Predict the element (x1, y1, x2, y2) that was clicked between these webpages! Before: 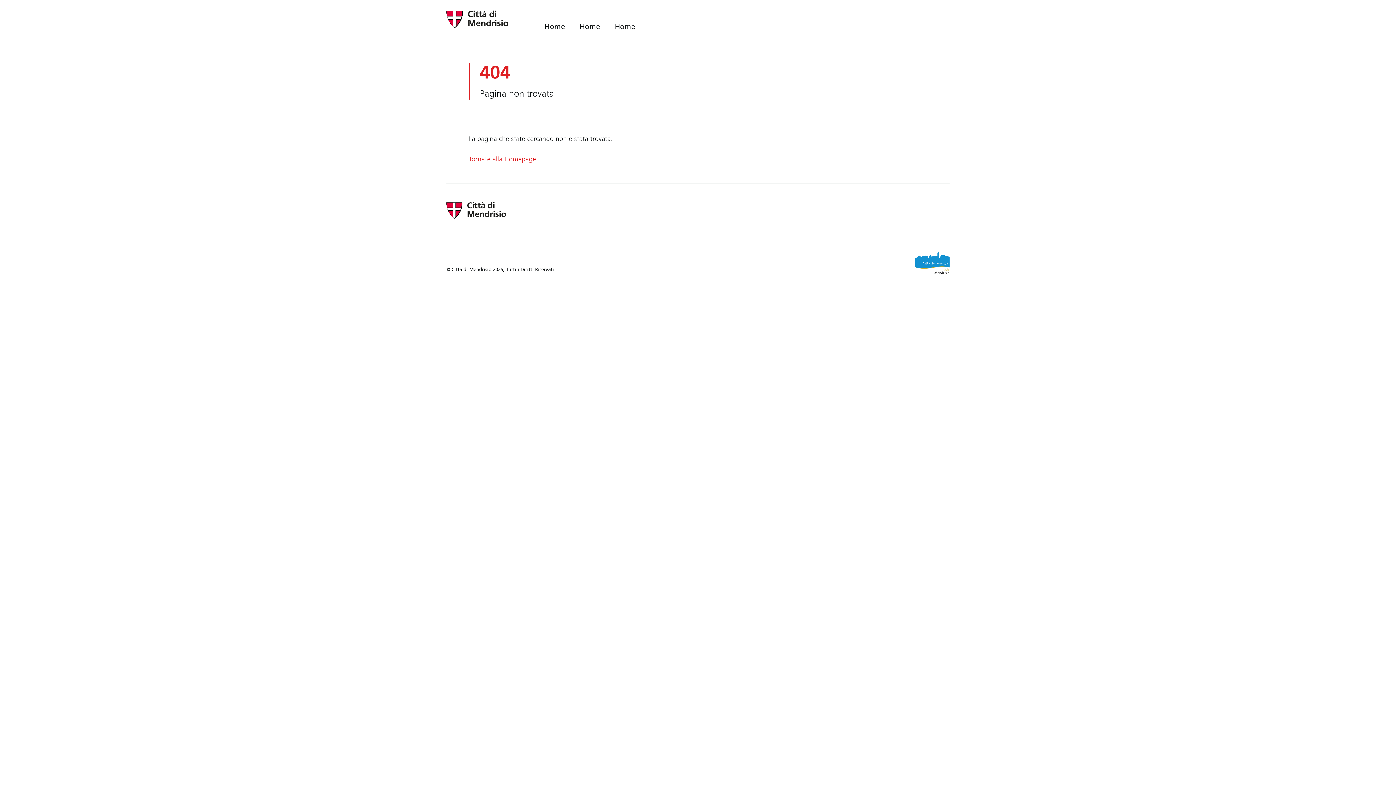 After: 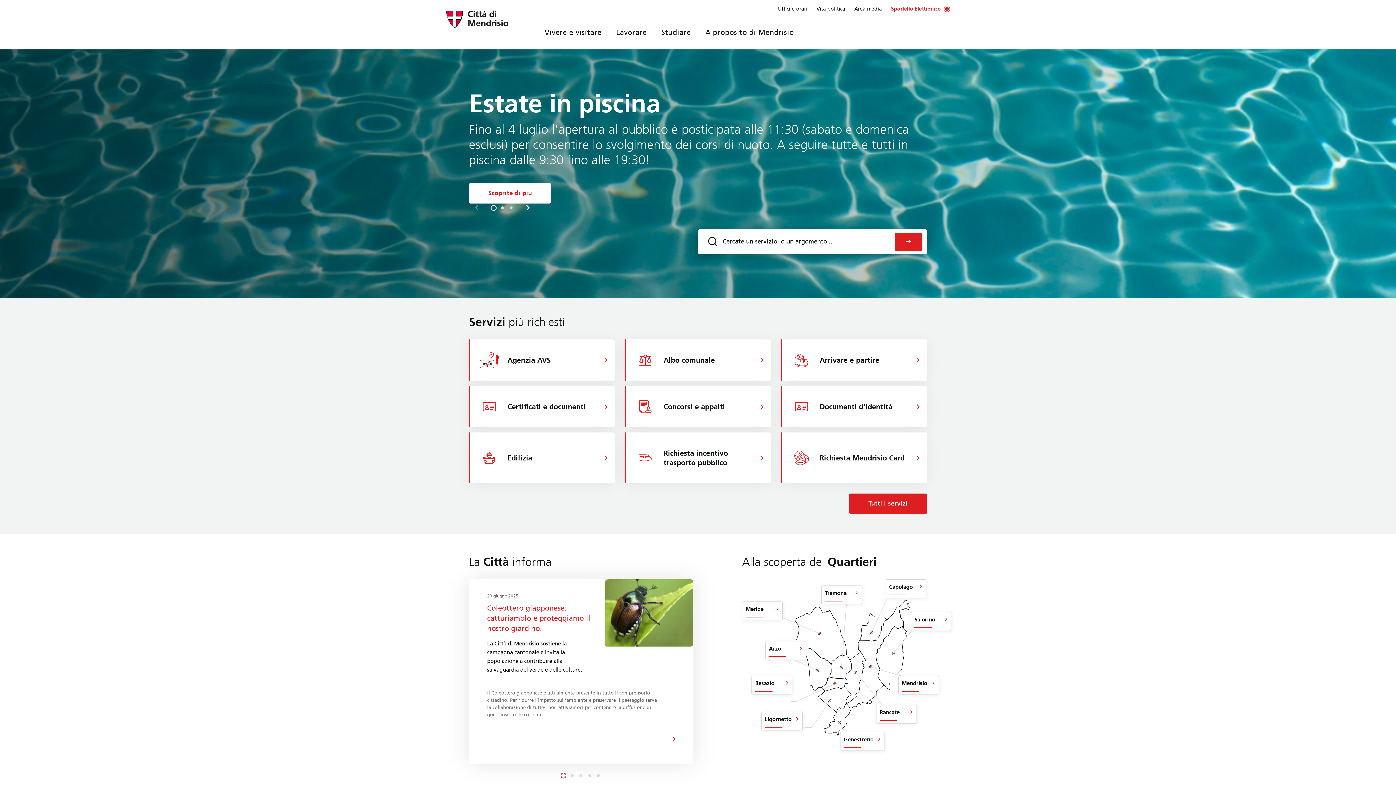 Action: bbox: (446, 10, 508, 30)